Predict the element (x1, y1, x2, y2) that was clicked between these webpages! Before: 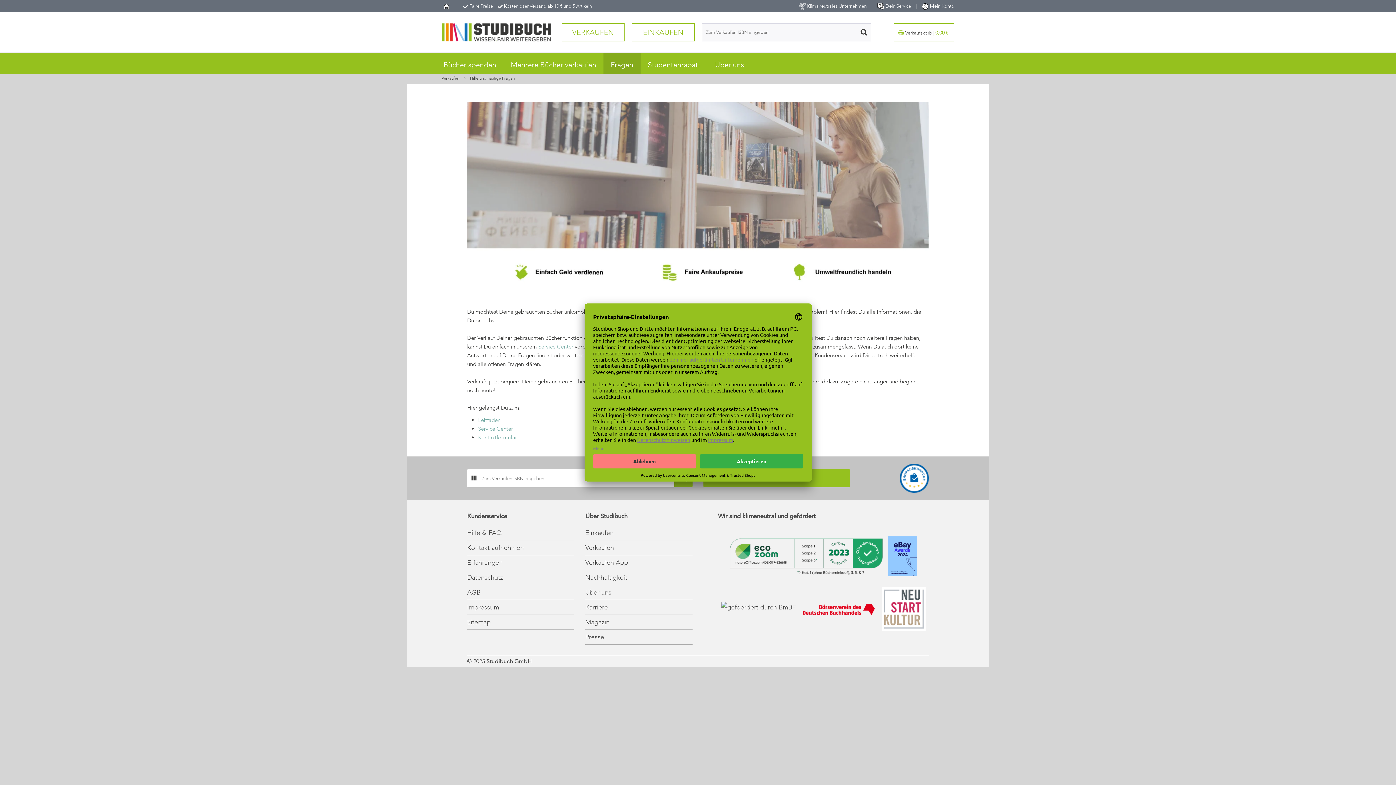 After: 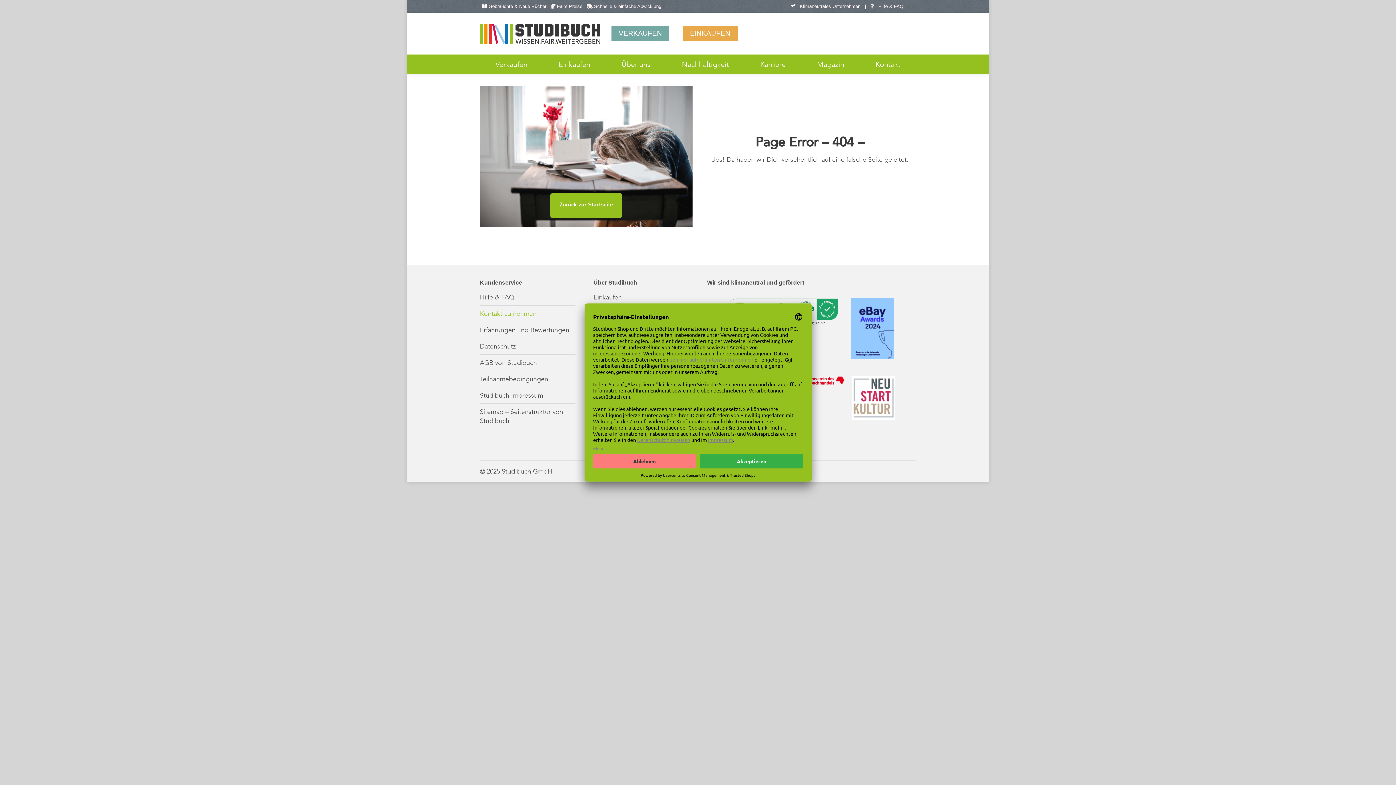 Action: label: Erfahrungen bbox: (467, 559, 502, 567)